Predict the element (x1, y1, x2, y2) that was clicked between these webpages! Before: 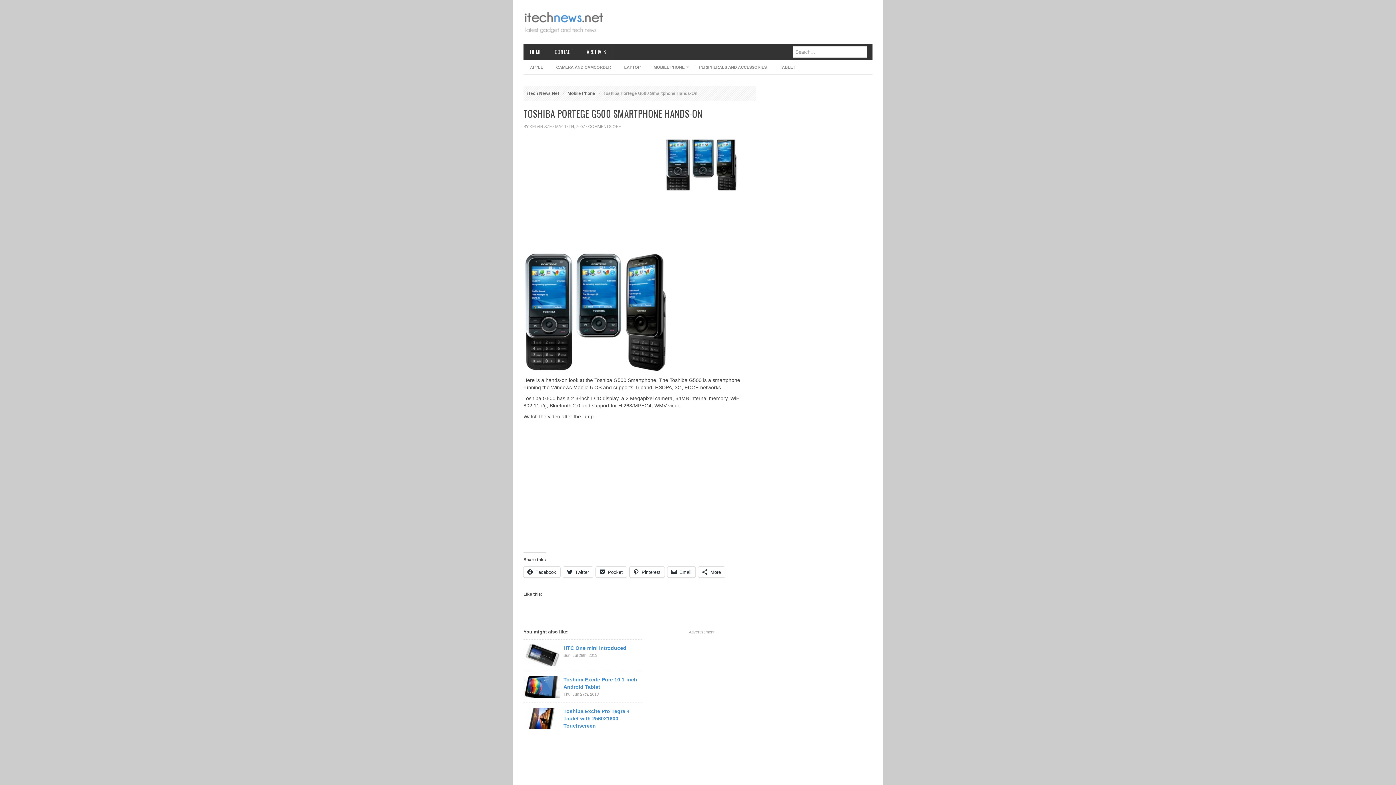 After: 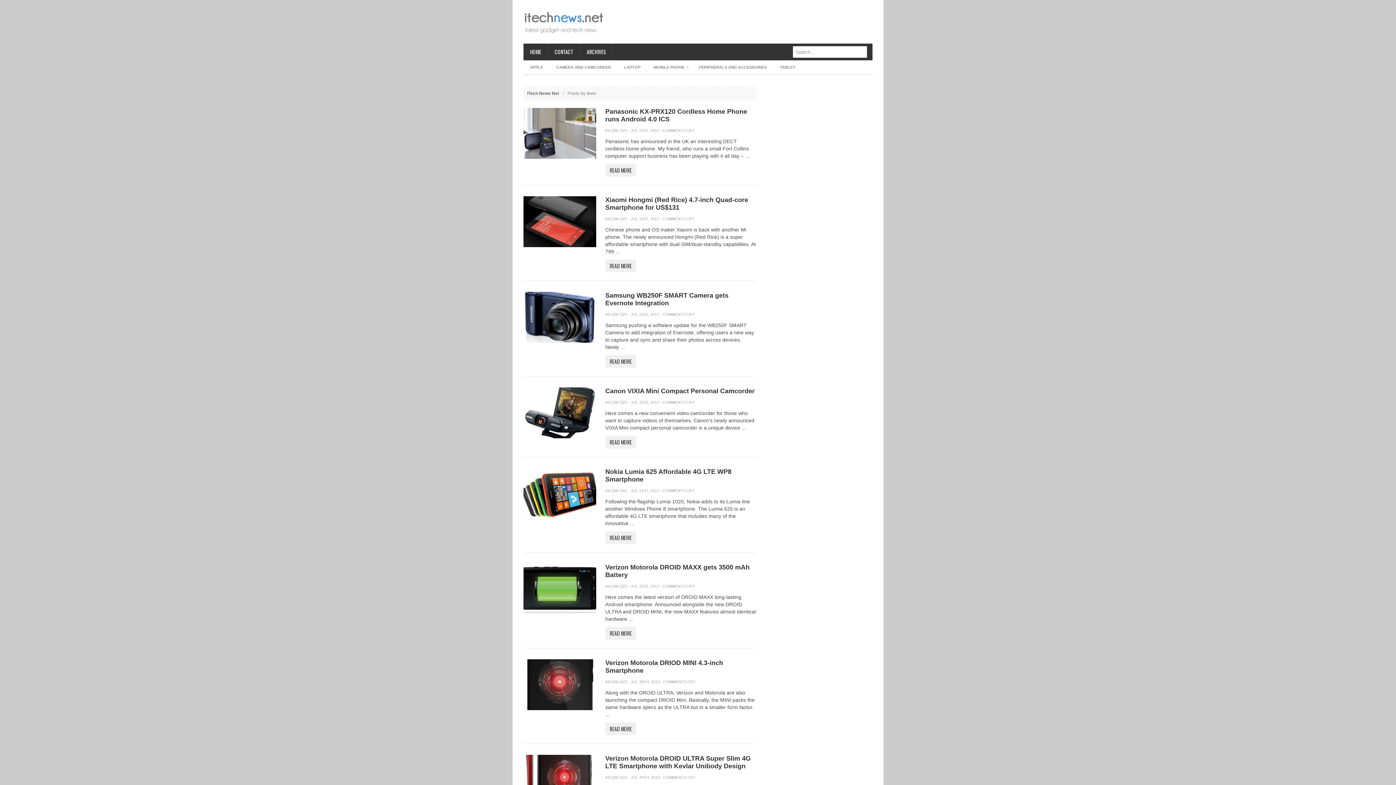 Action: label: KELVIN SZE bbox: (529, 124, 552, 128)